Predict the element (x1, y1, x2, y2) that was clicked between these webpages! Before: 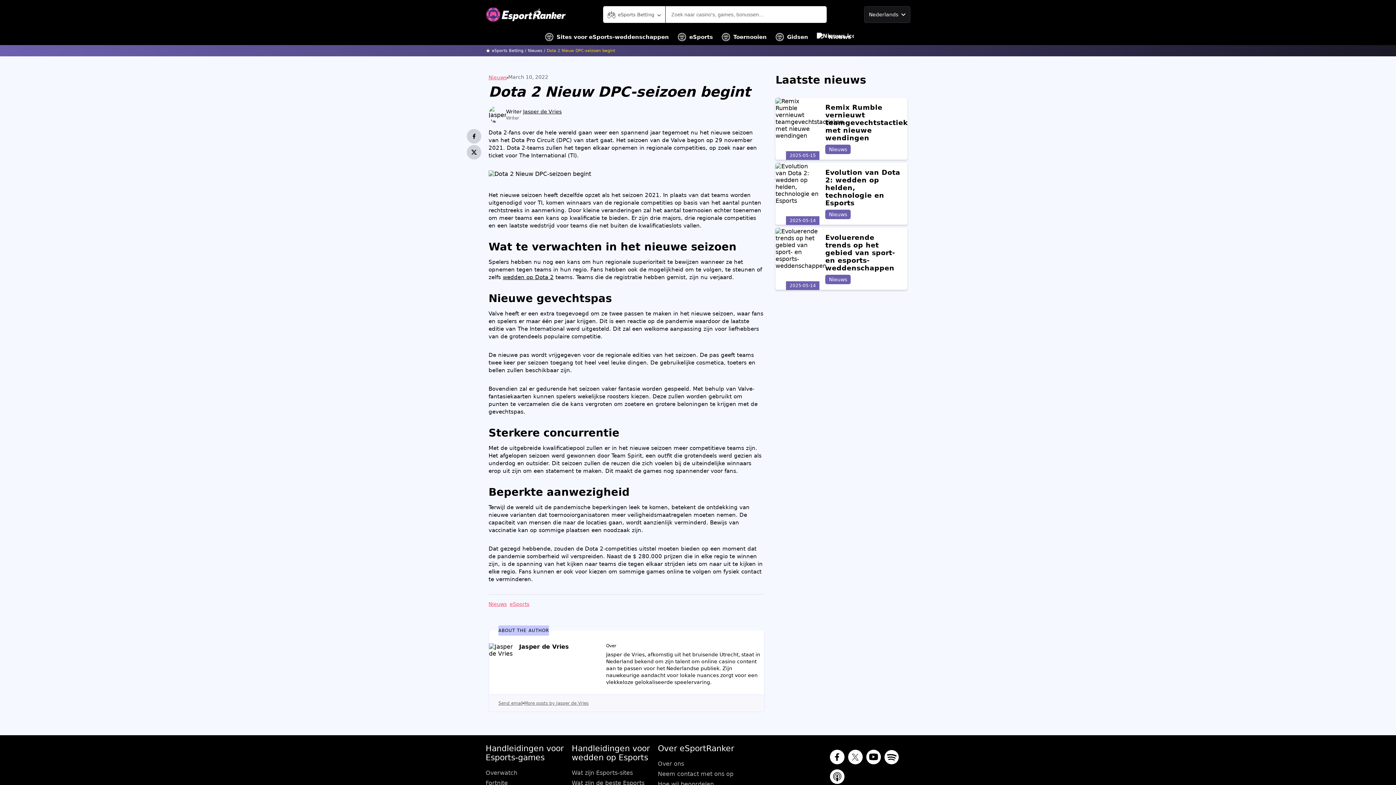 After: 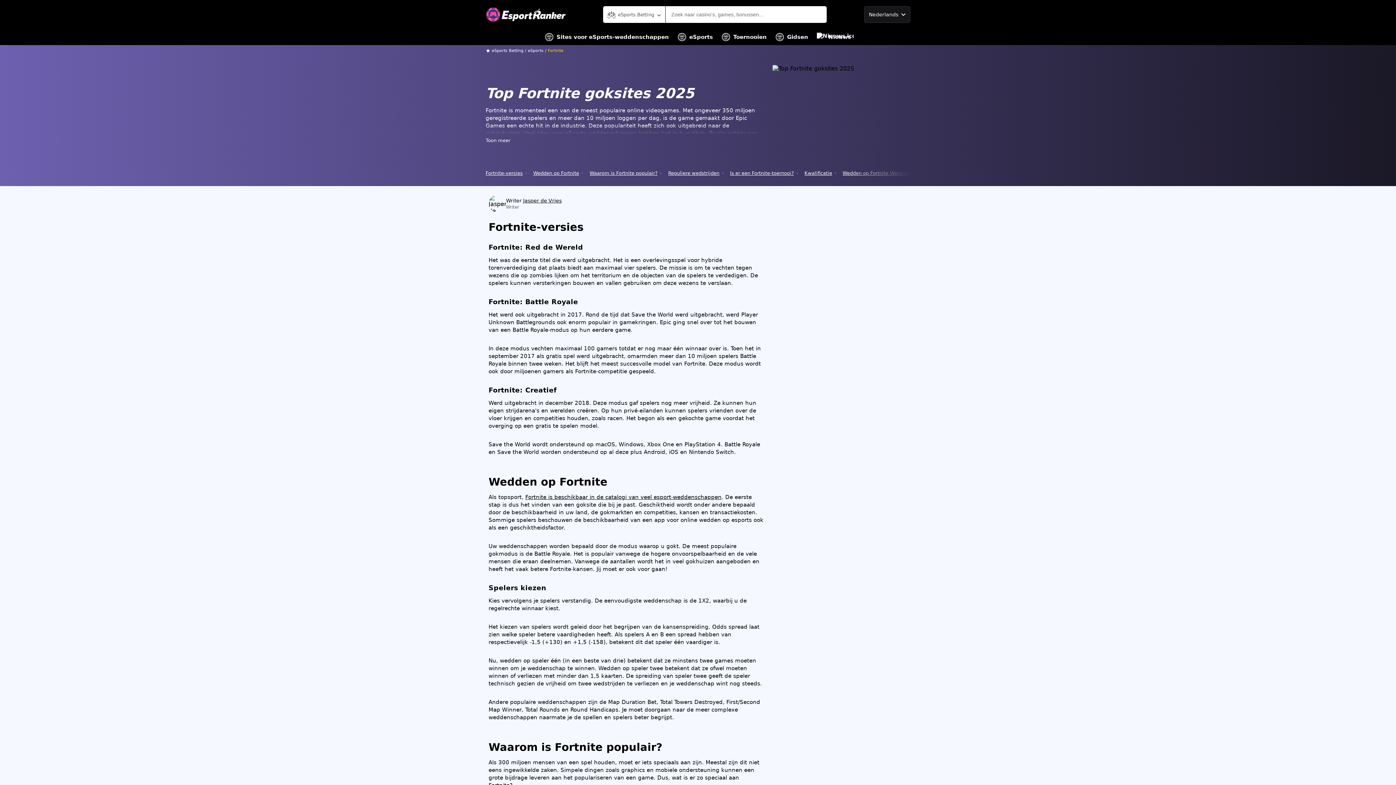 Action: bbox: (485, 778, 566, 788) label: Fortnite